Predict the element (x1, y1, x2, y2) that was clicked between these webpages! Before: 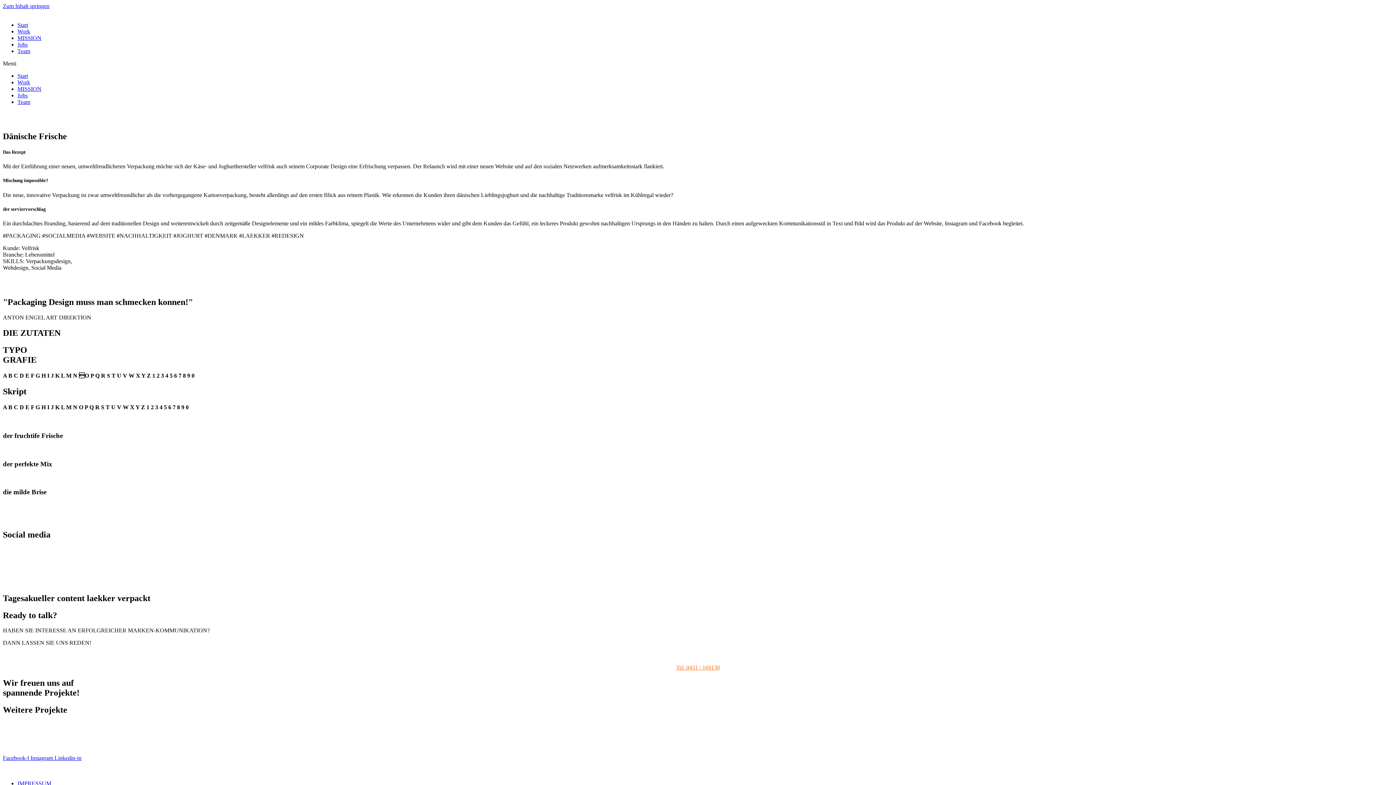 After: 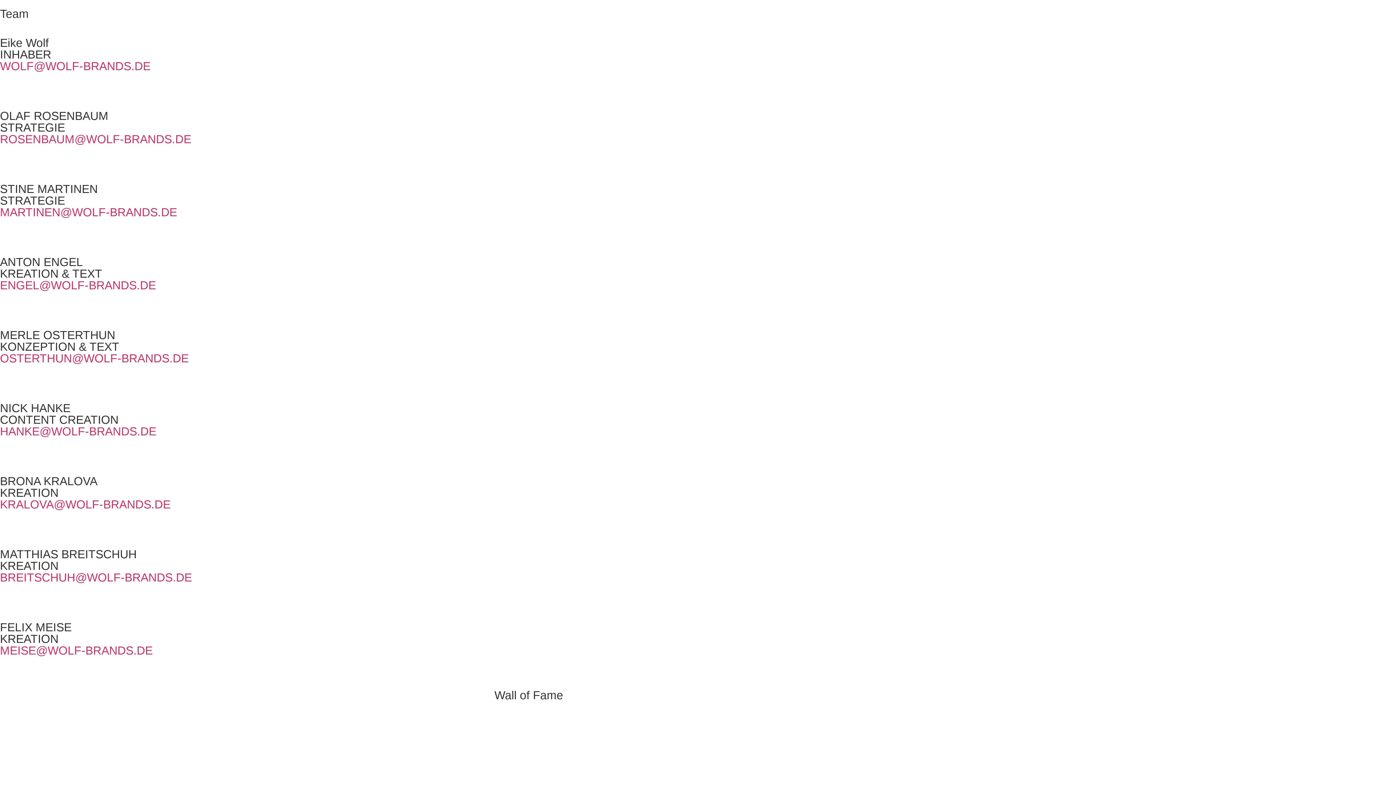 Action: label: Team bbox: (17, 48, 30, 54)